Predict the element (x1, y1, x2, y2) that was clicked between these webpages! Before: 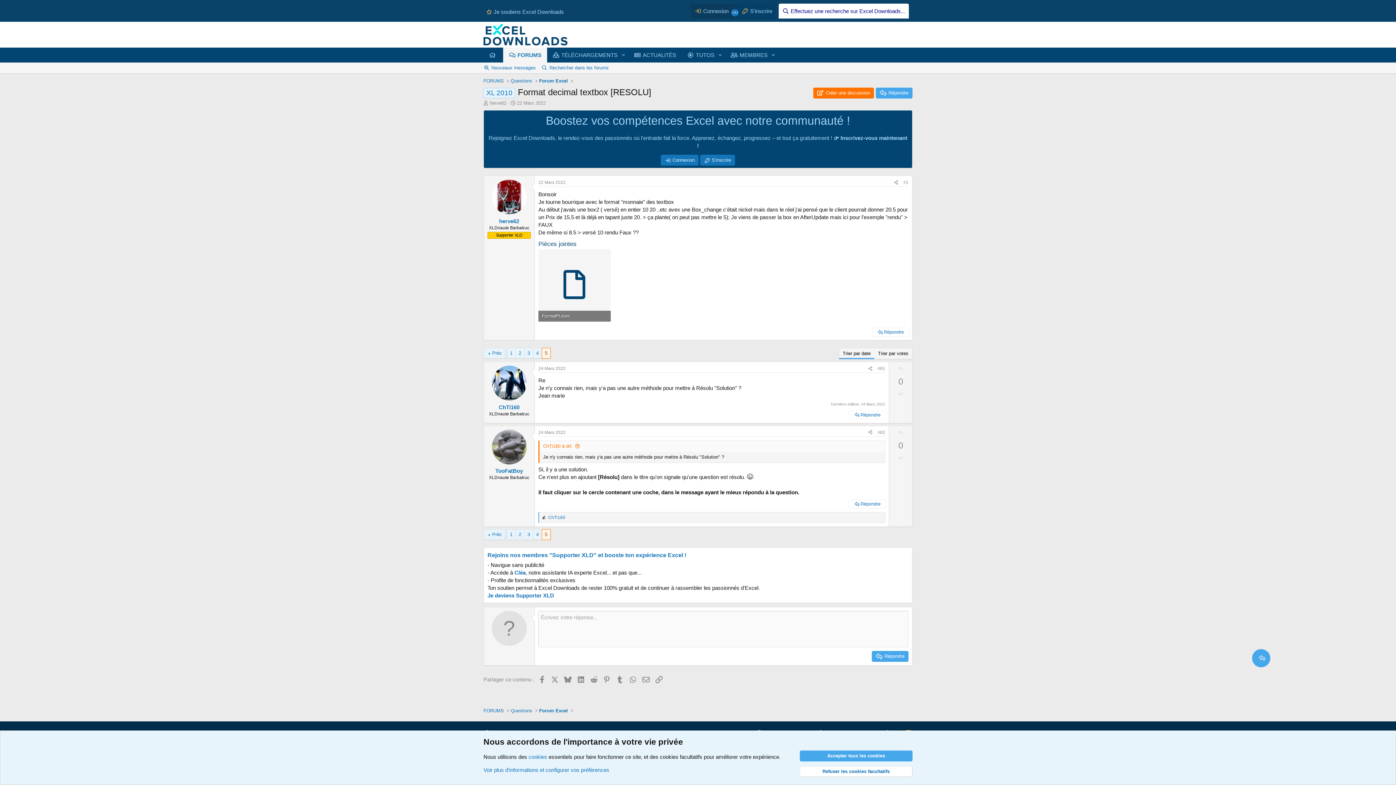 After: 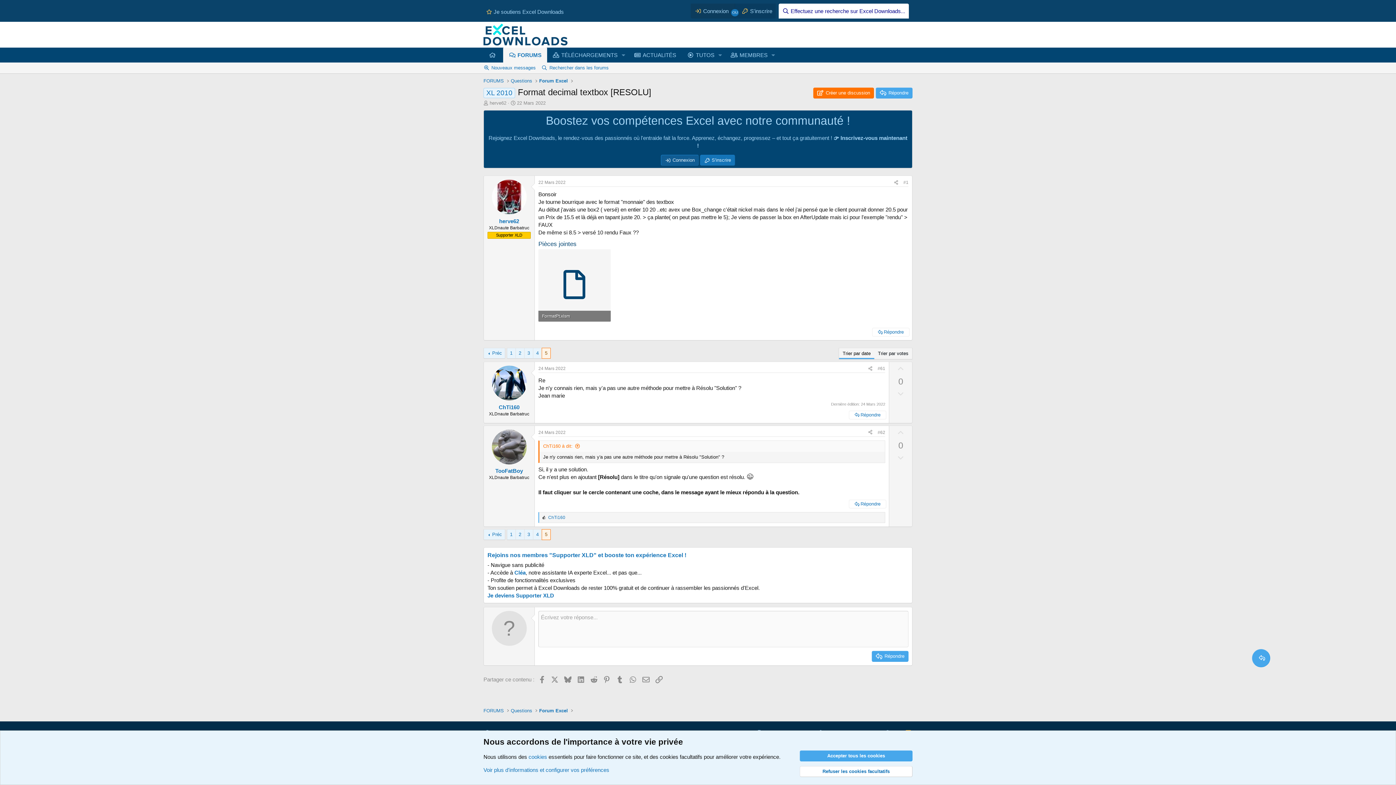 Action: label: Connexion bbox: (661, 154, 698, 165)